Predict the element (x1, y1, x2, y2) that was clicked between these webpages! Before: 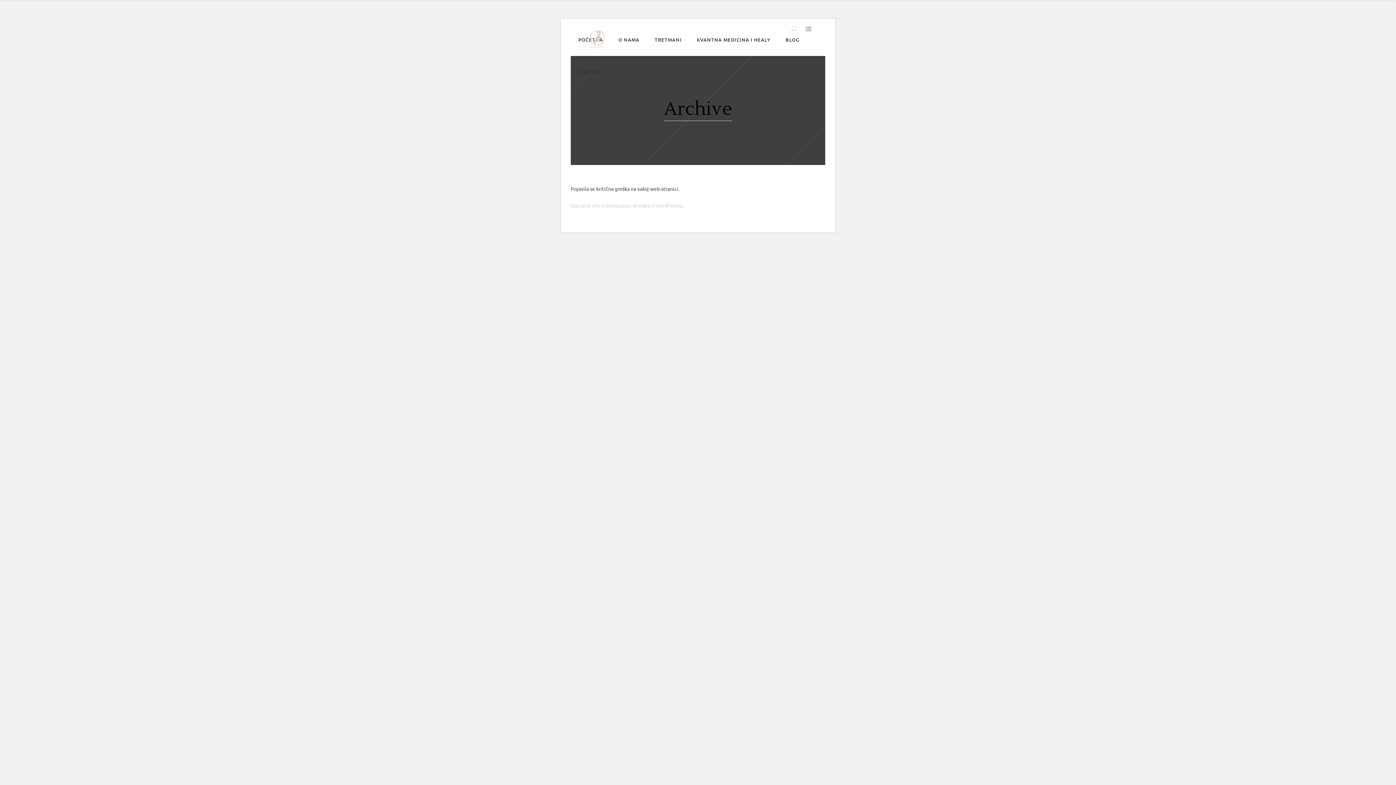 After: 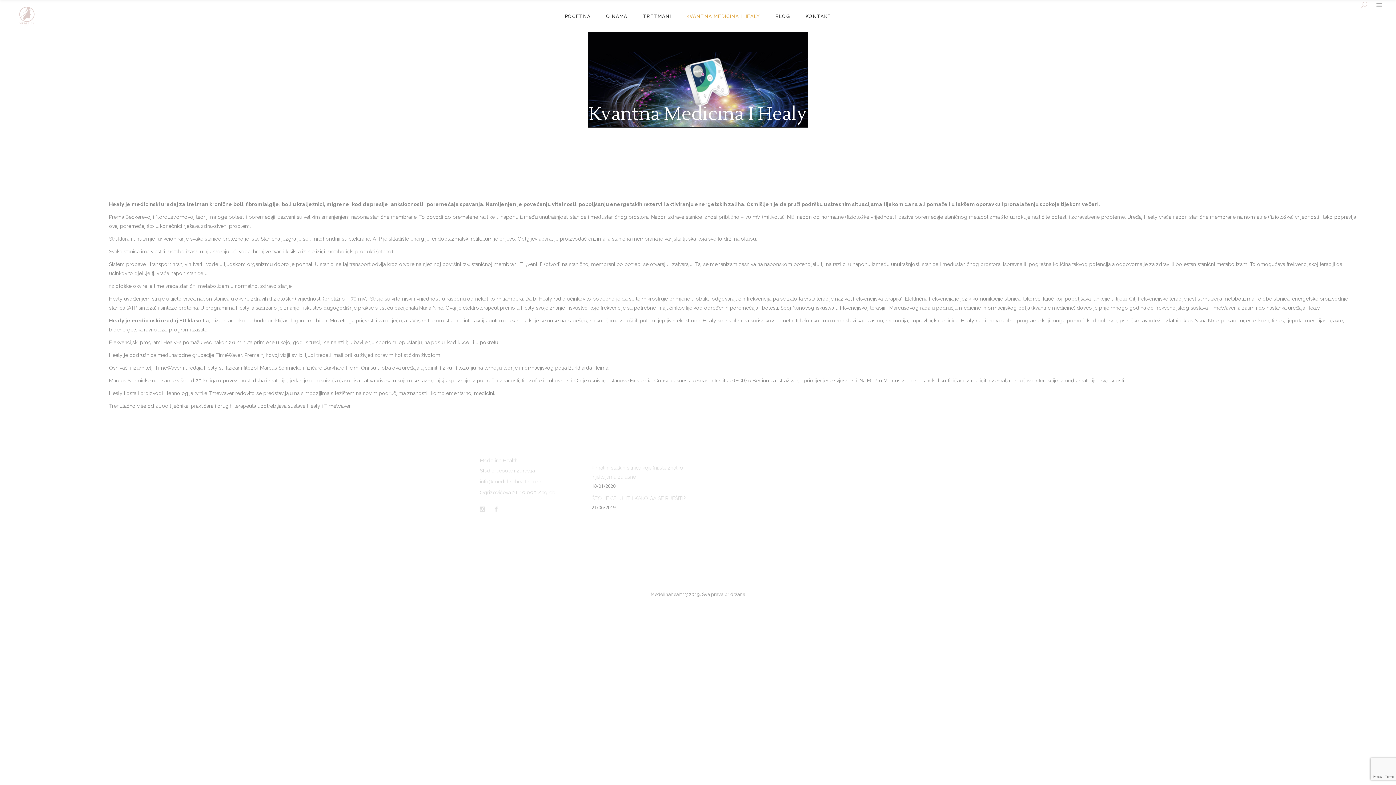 Action: bbox: (689, 23, 778, 56) label: KVANTNA MEDICINA I HEALY